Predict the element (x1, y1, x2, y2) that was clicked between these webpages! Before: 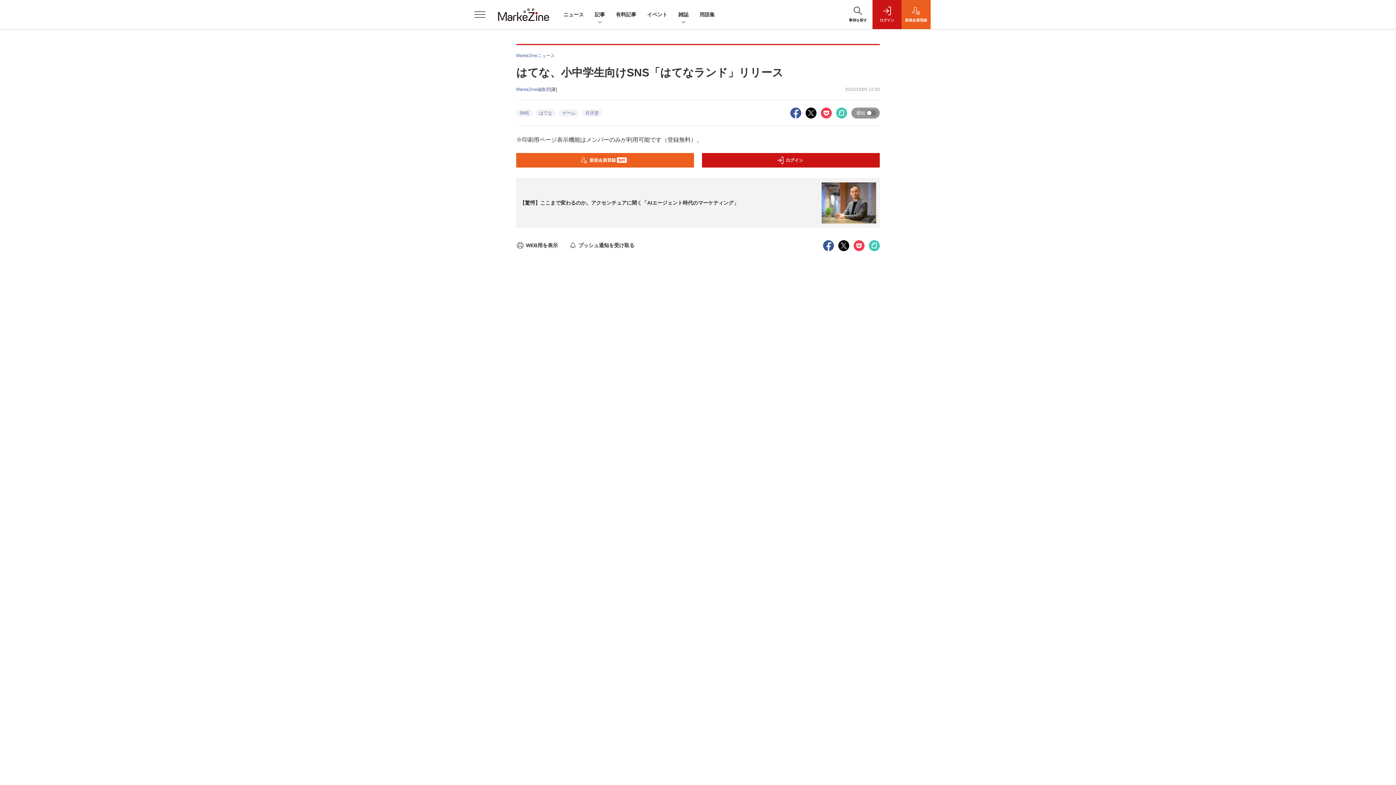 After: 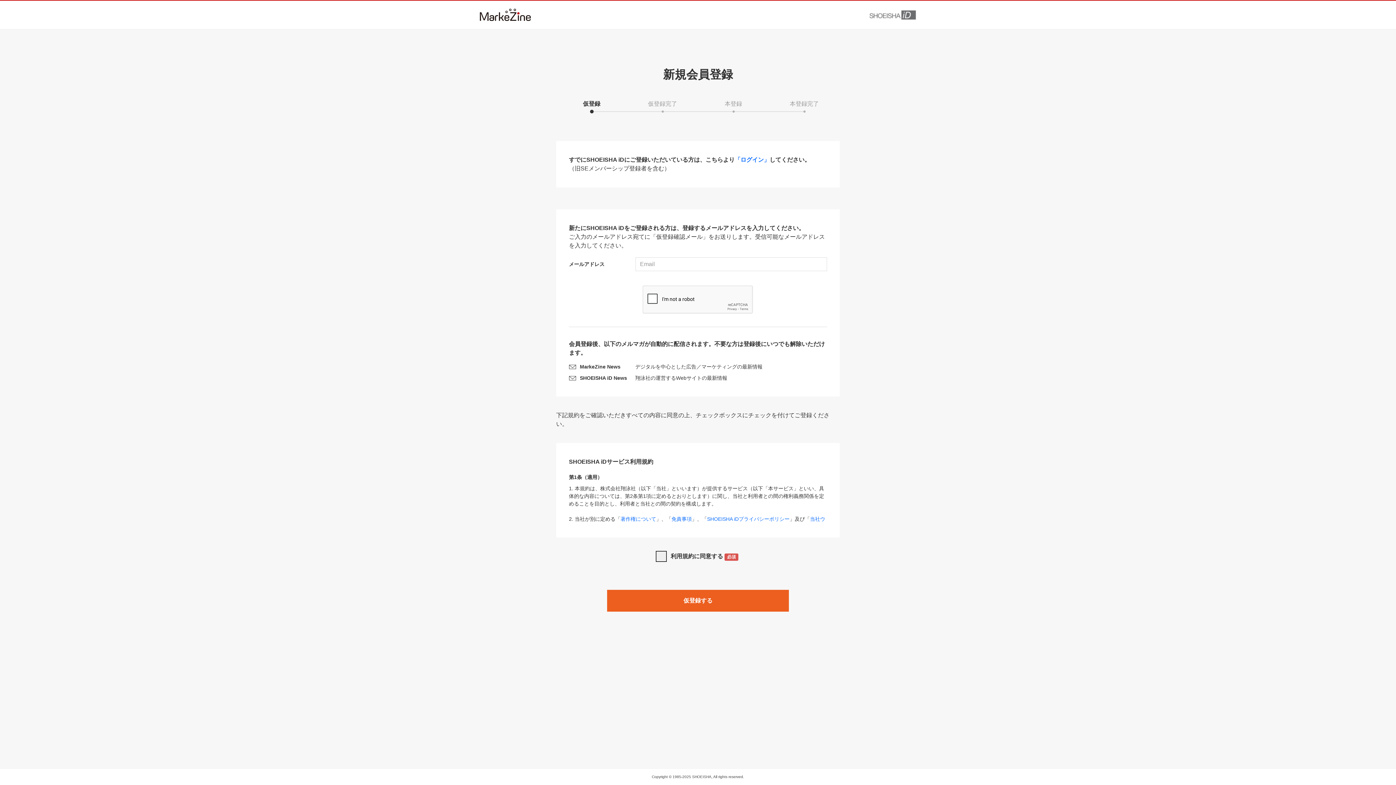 Action: label: 新規会員登録 bbox: (901, 0, 930, 29)